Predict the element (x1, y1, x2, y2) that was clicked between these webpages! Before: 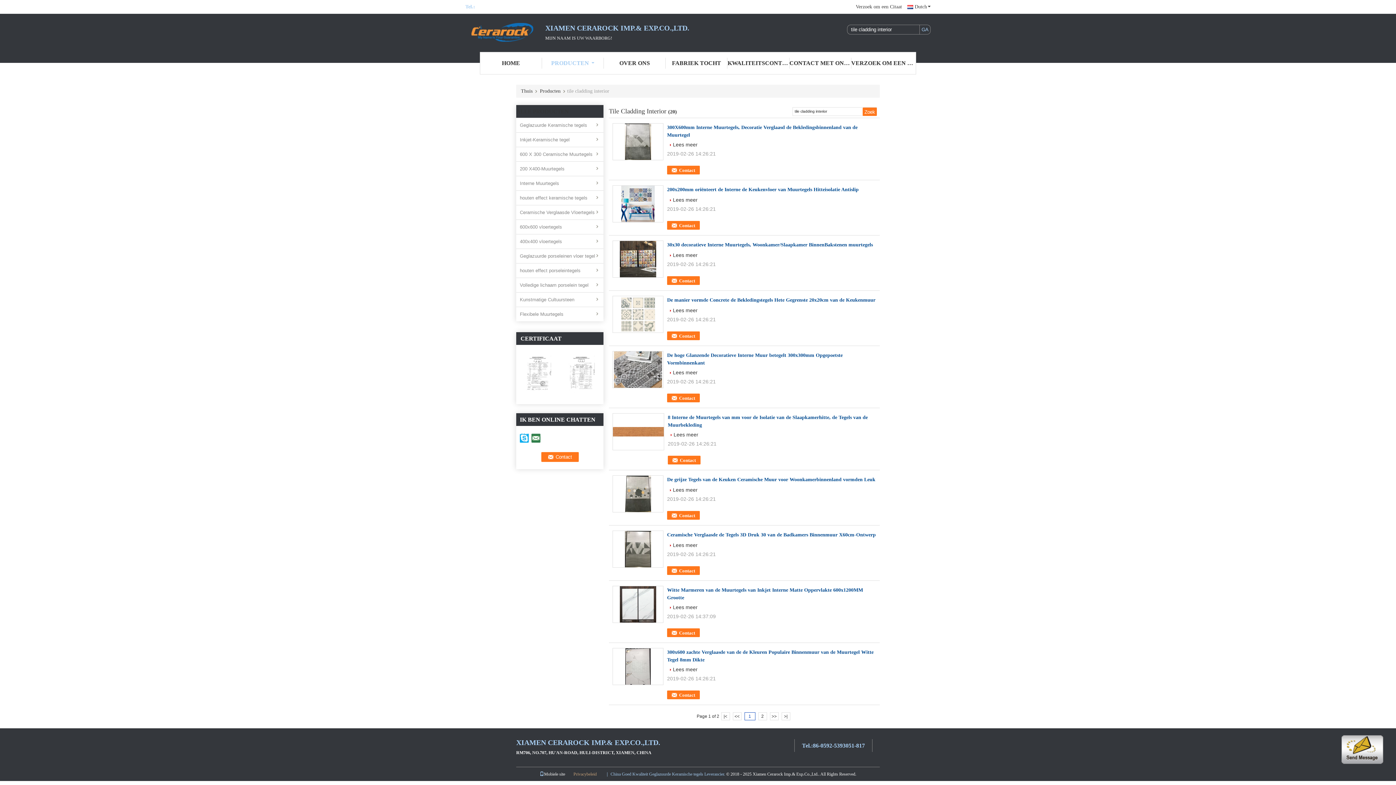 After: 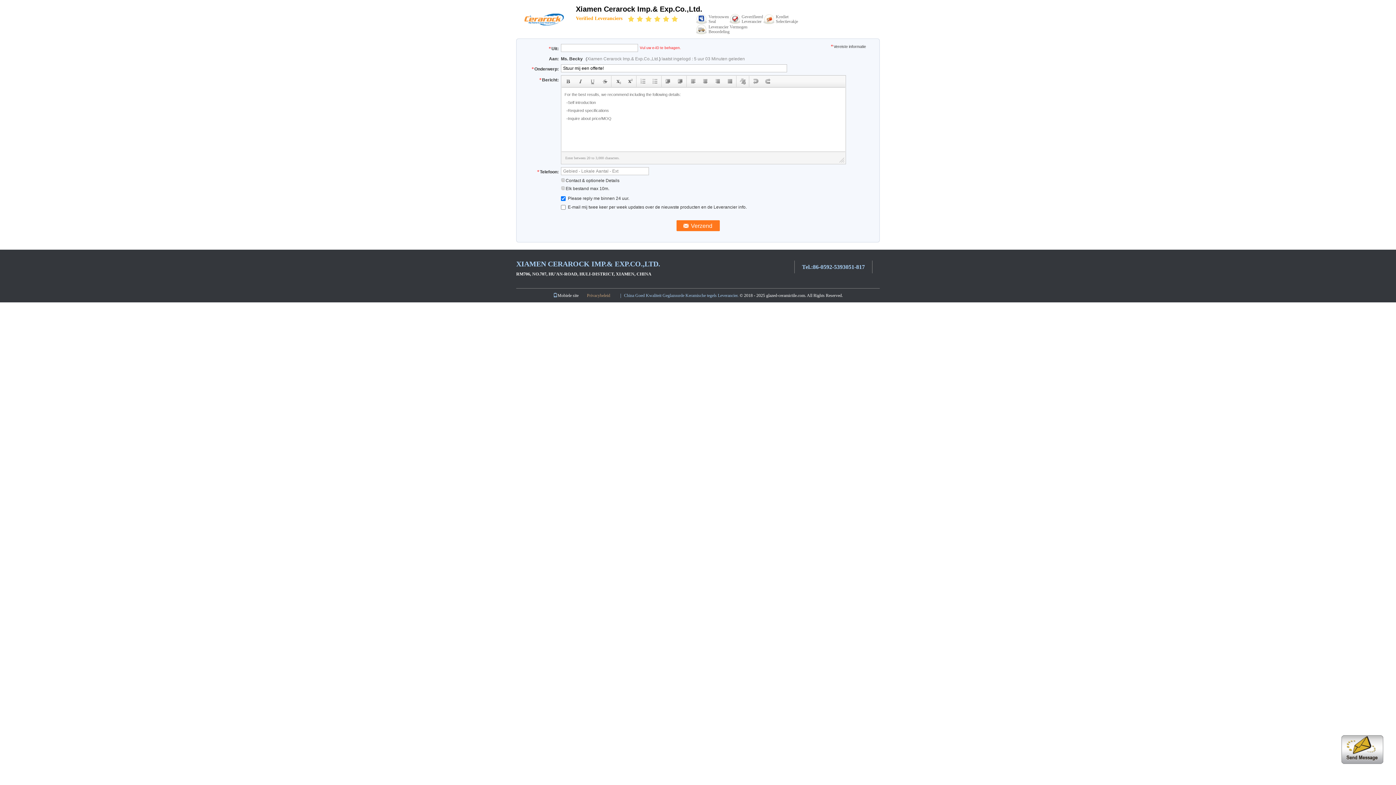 Action: label: Contact bbox: (667, 690, 700, 699)